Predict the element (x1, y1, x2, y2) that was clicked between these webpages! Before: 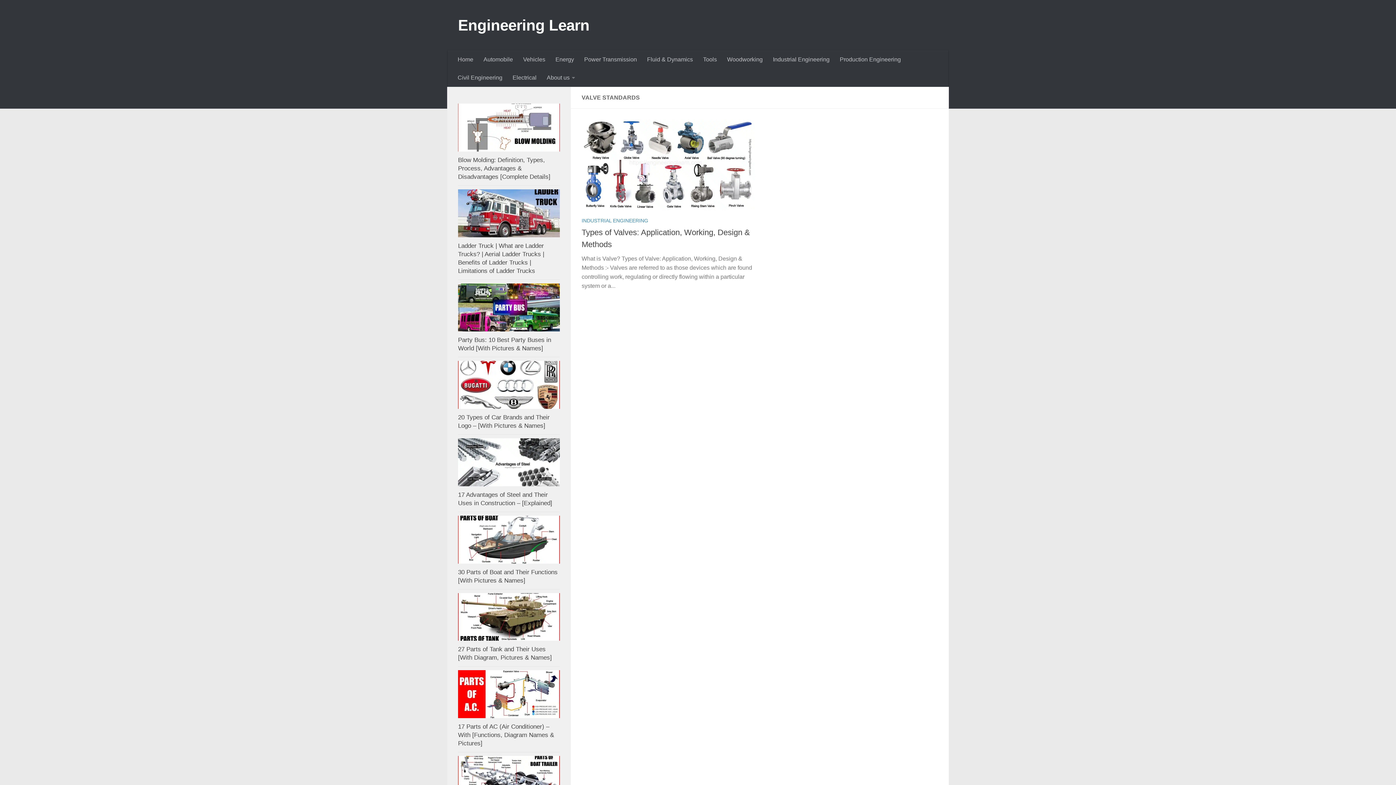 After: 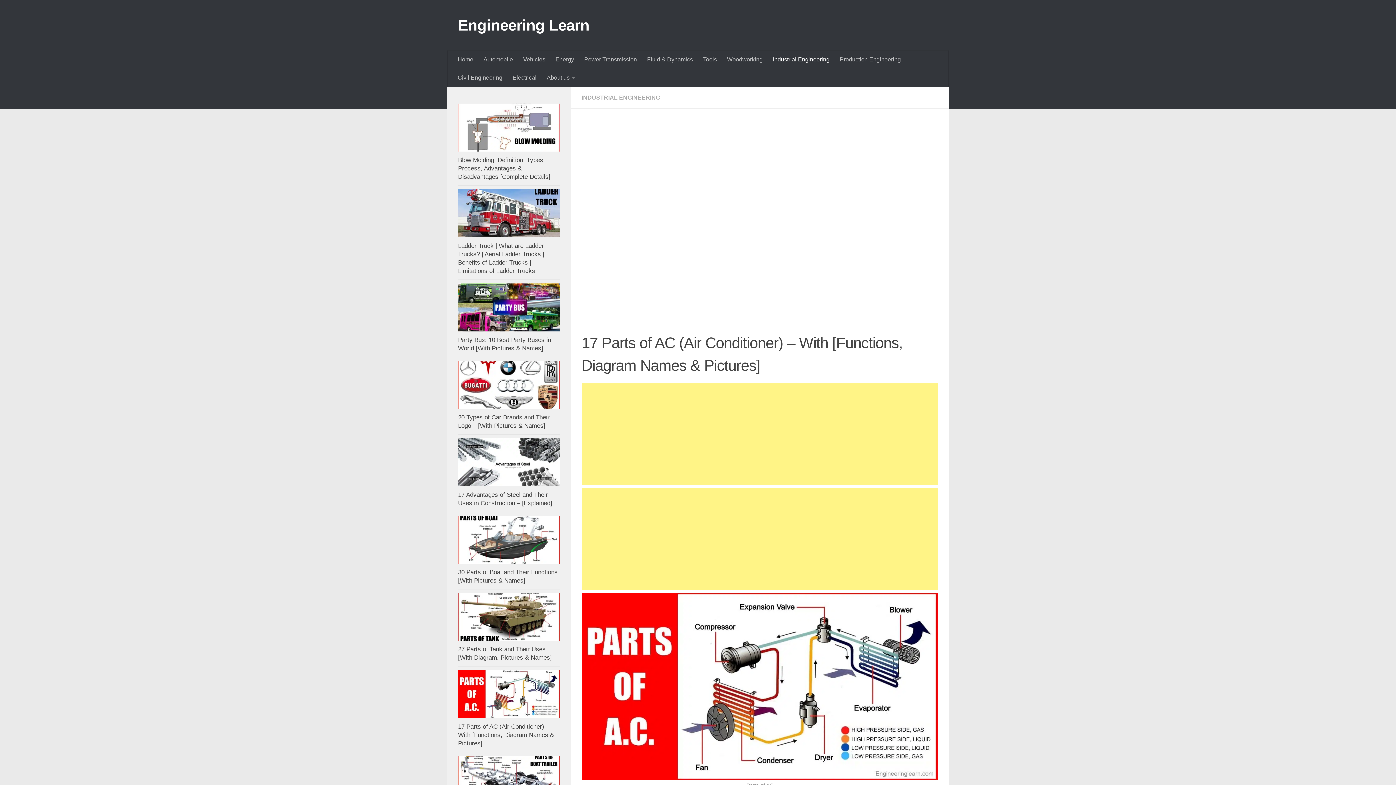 Action: label: 17 Parts of AC (Air Conditioner) – With [Functions, Diagram Names & Pictures] bbox: (458, 723, 554, 747)